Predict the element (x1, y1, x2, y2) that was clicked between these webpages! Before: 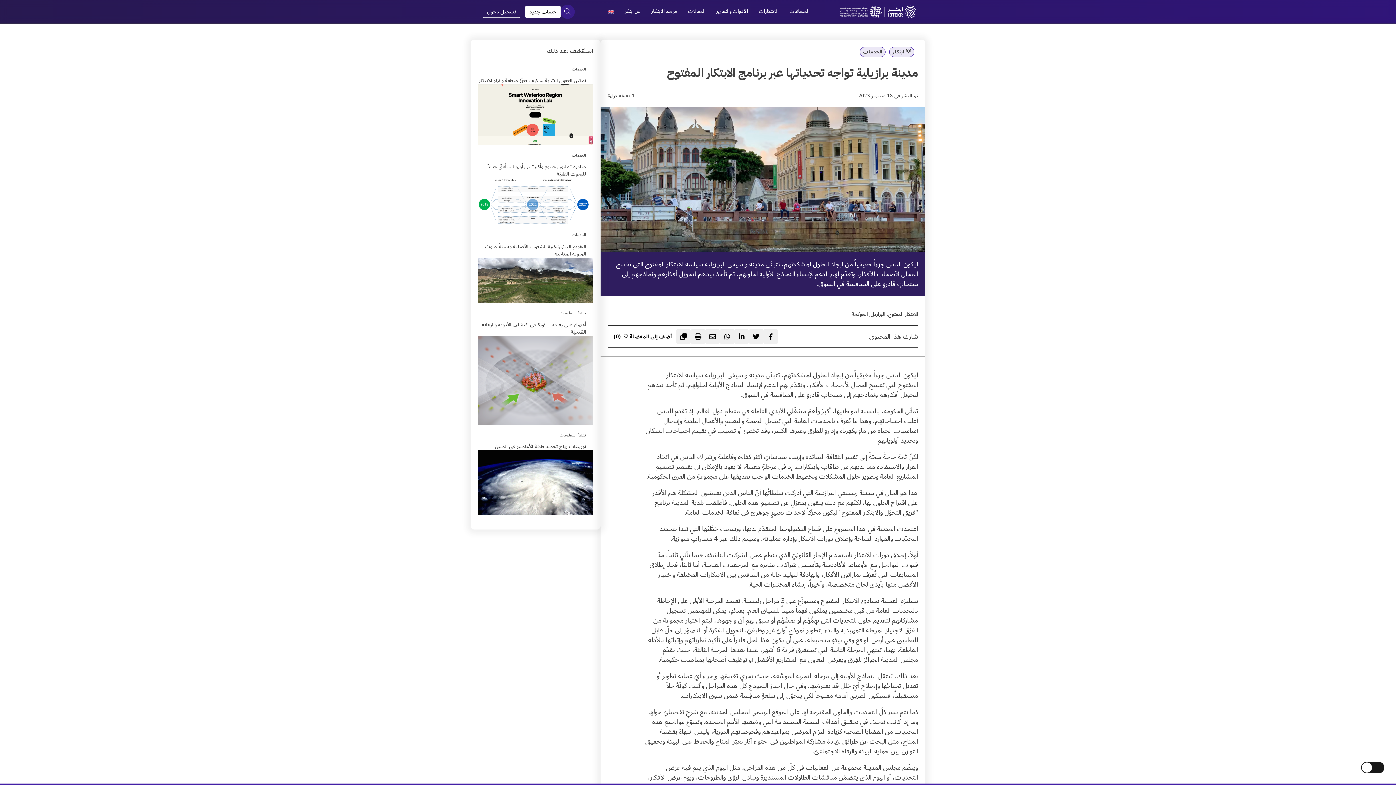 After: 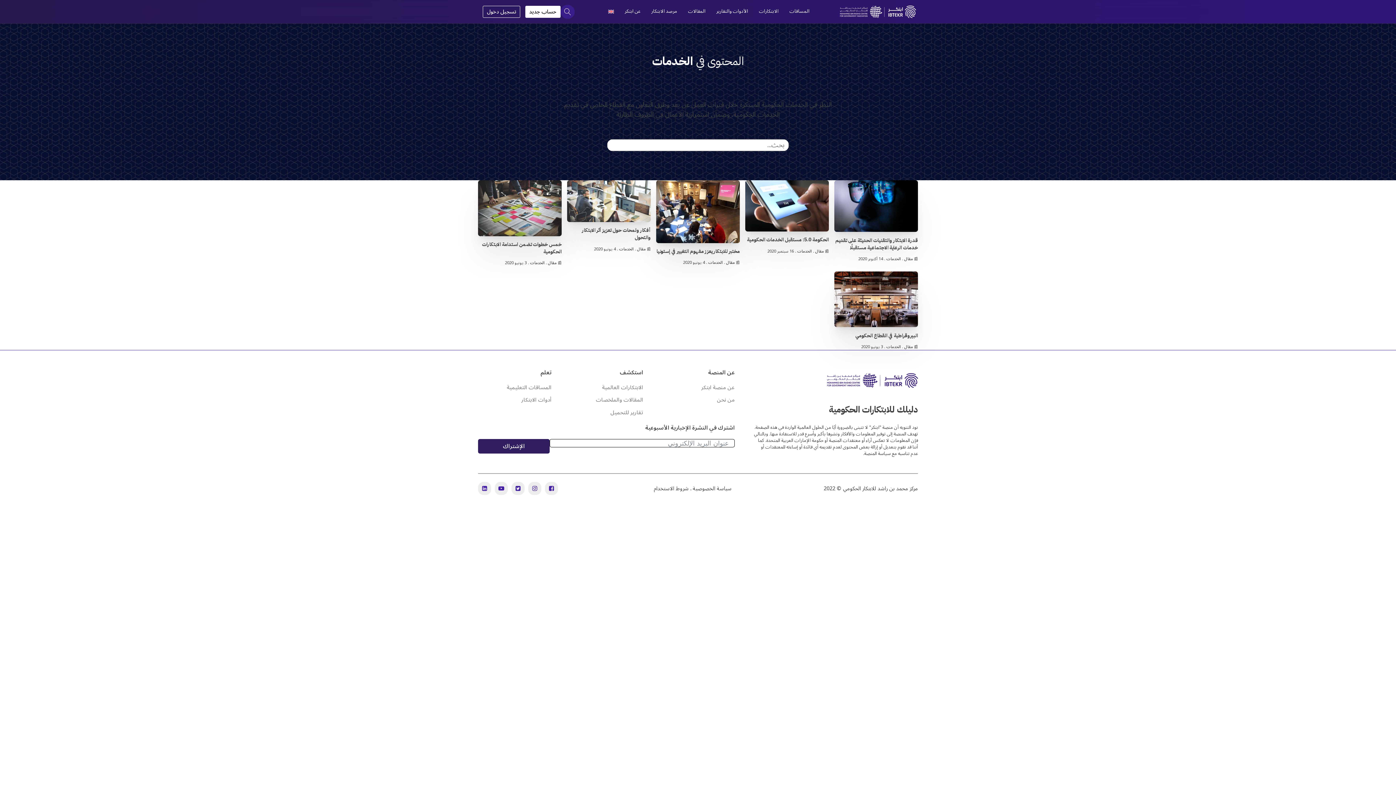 Action: label: الخدمات bbox: (863, 46, 882, 57)